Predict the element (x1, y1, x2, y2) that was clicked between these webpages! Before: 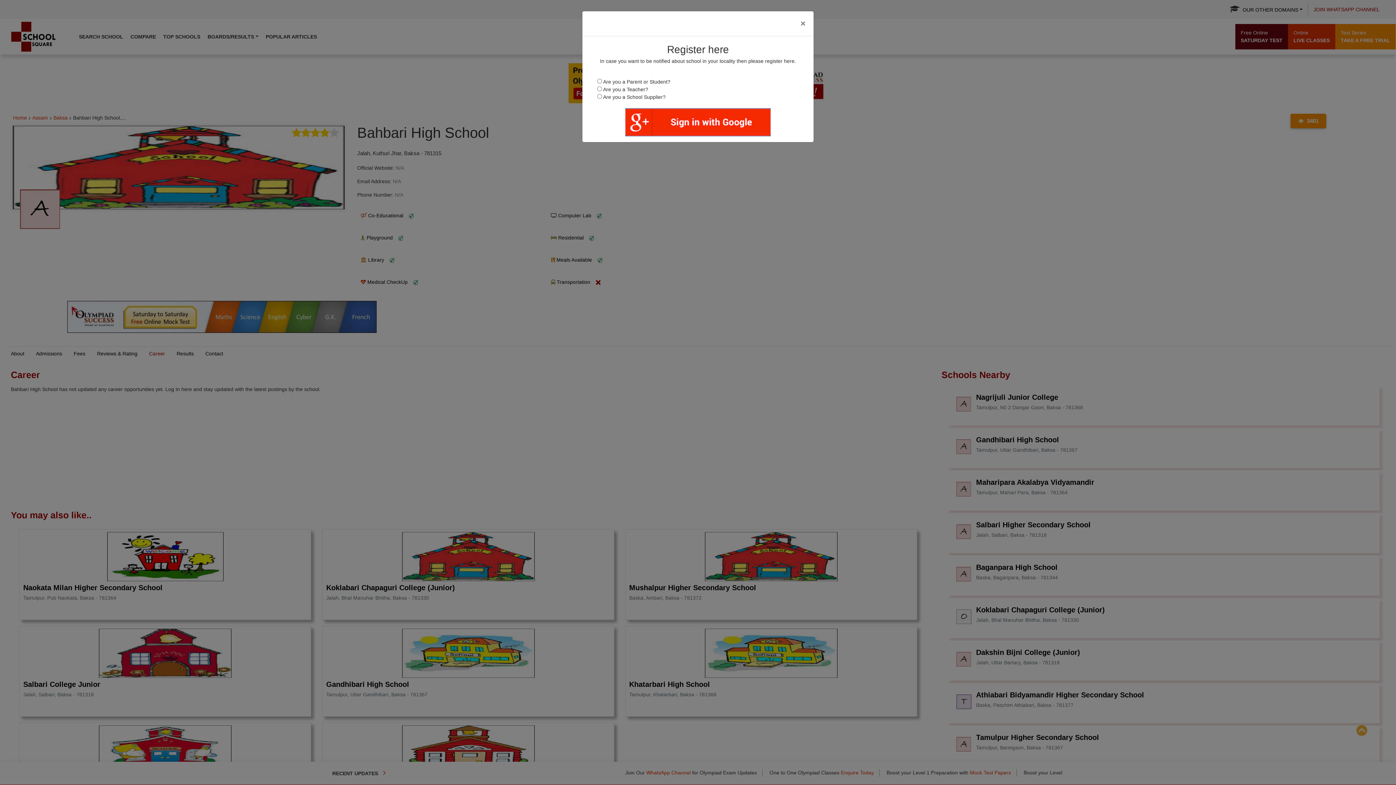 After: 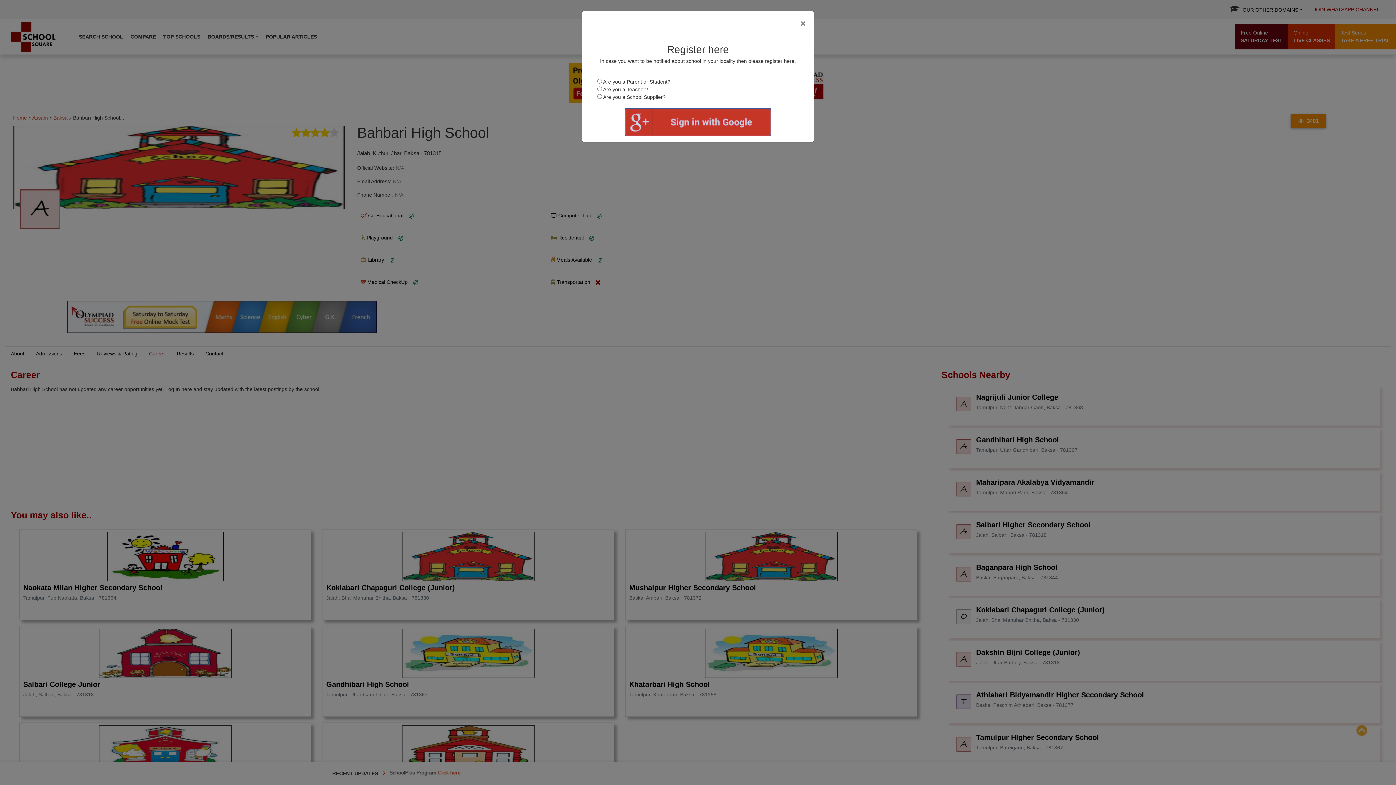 Action: bbox: (625, 108, 770, 136)